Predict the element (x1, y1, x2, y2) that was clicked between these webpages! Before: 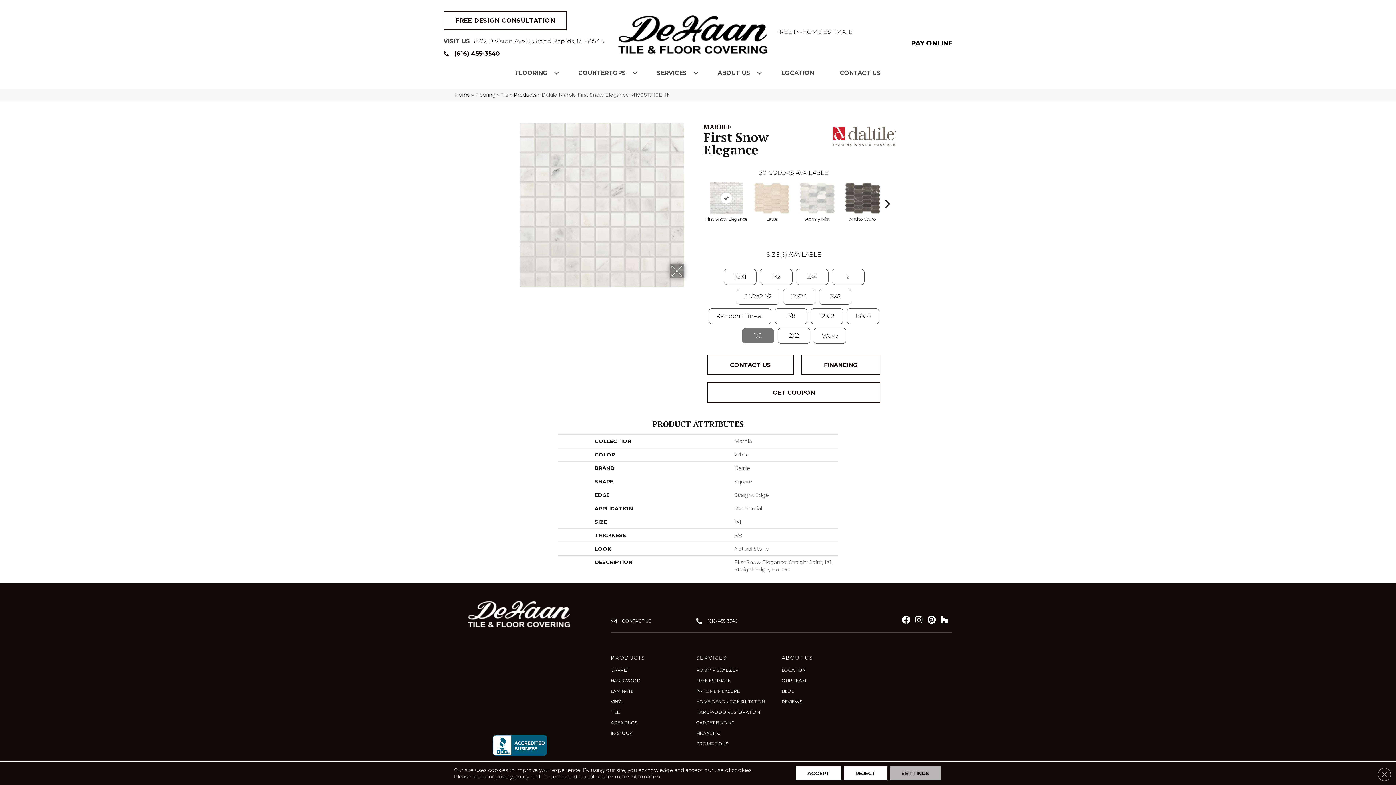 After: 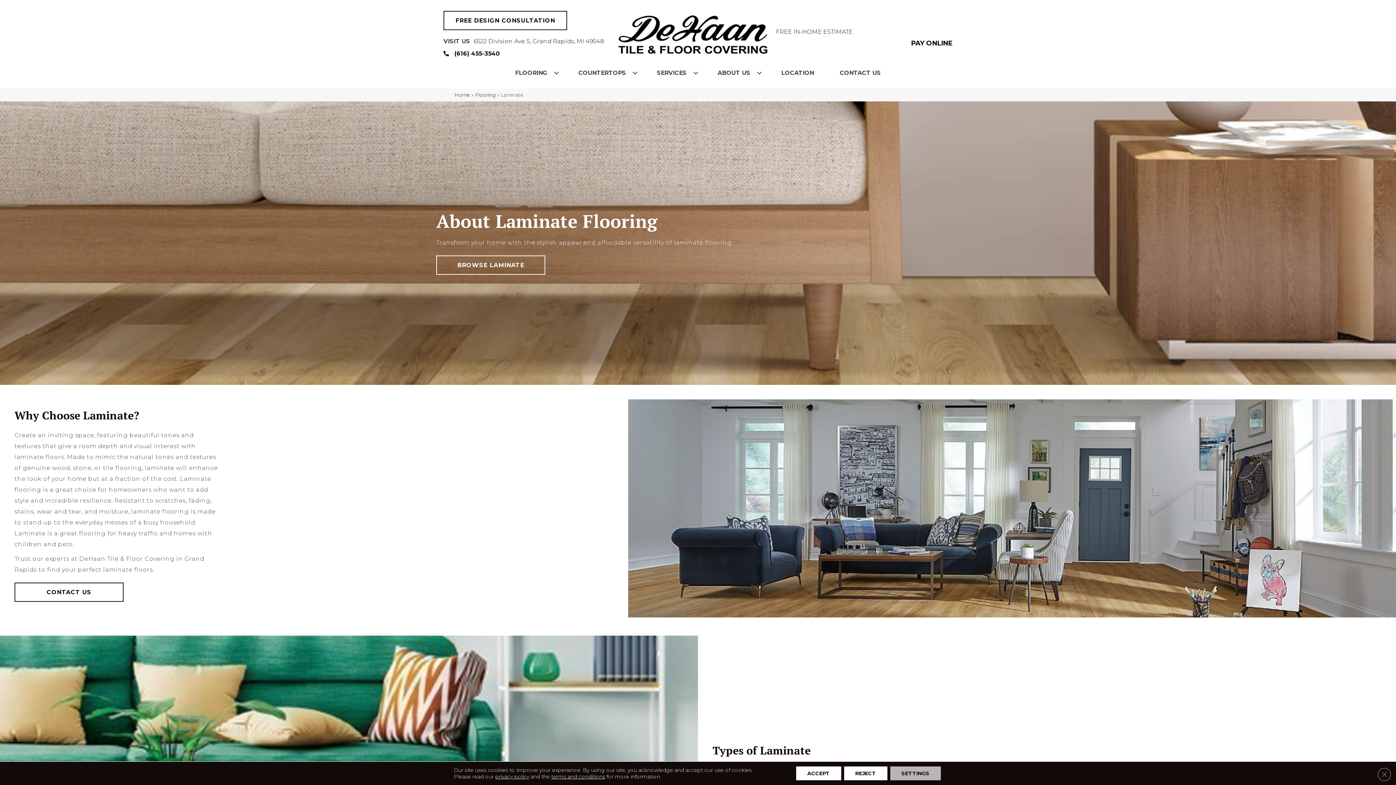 Action: bbox: (610, 686, 633, 696) label: LAMINATE